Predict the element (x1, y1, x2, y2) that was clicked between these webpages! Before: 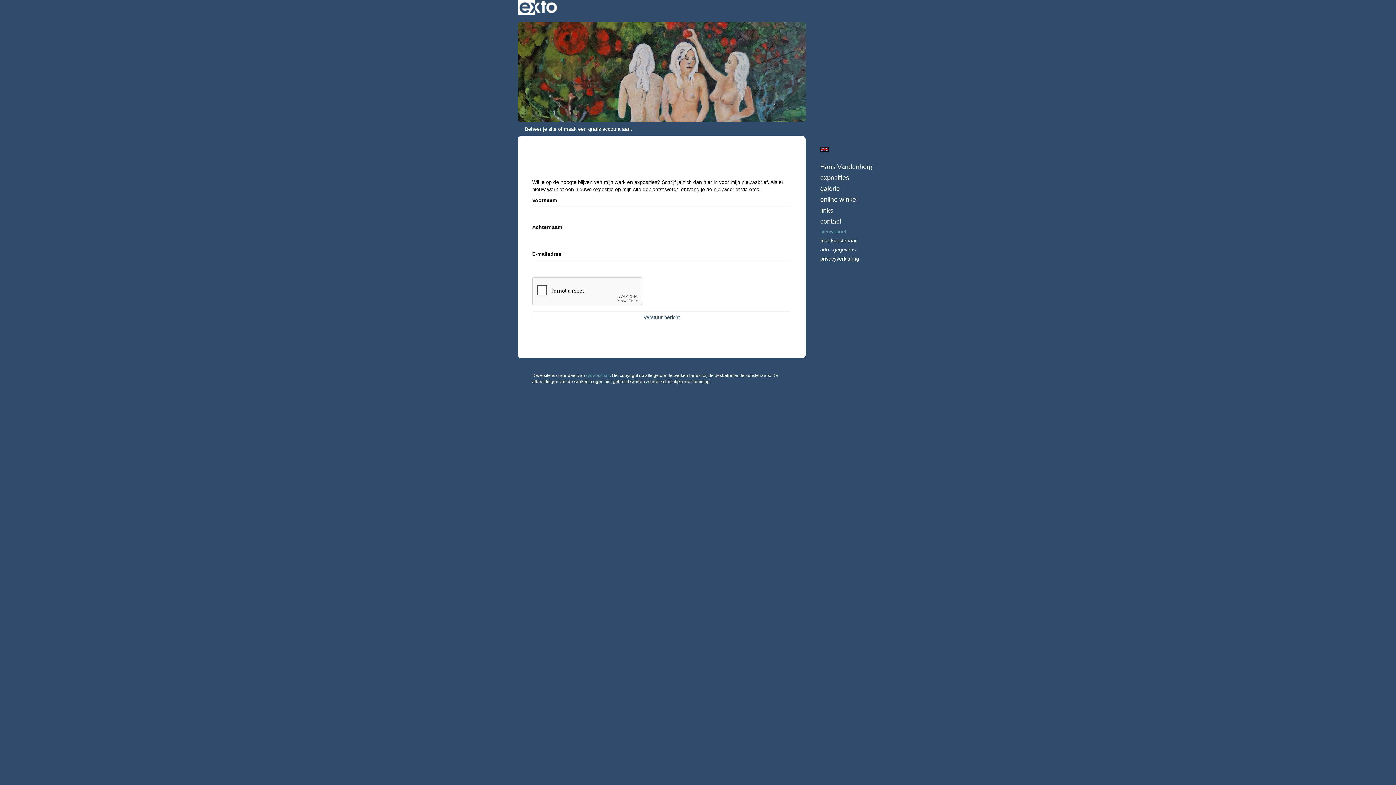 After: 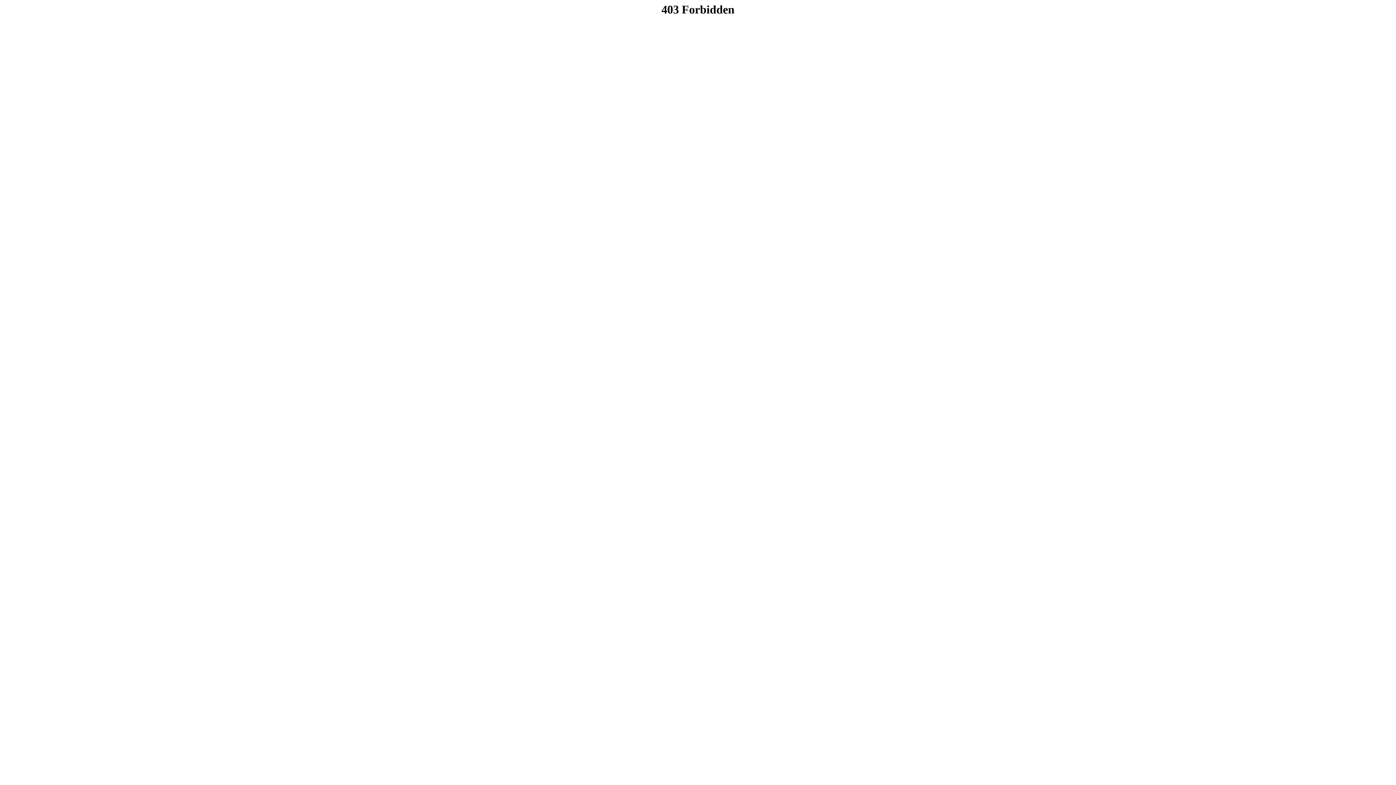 Action: label: maak een gratis account aan bbox: (564, 126, 630, 132)